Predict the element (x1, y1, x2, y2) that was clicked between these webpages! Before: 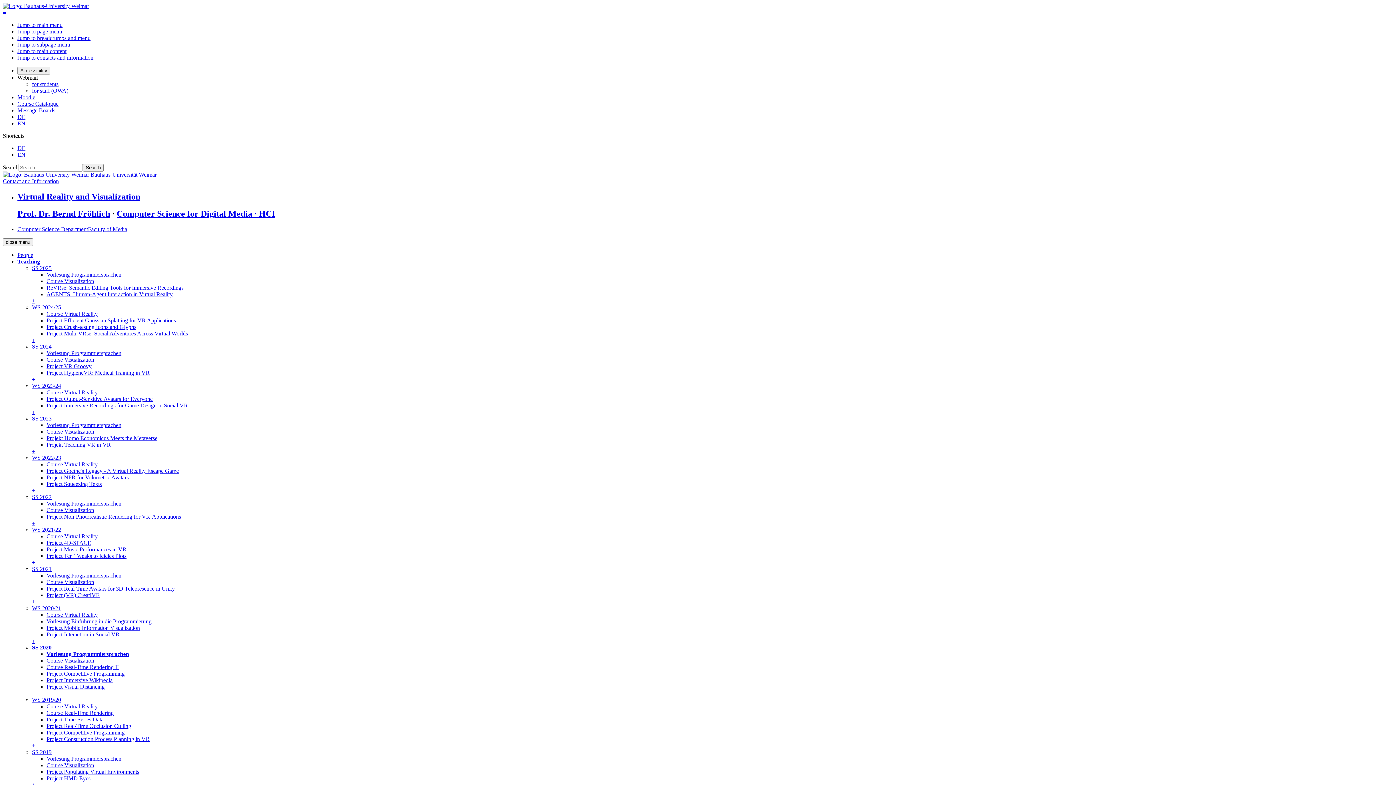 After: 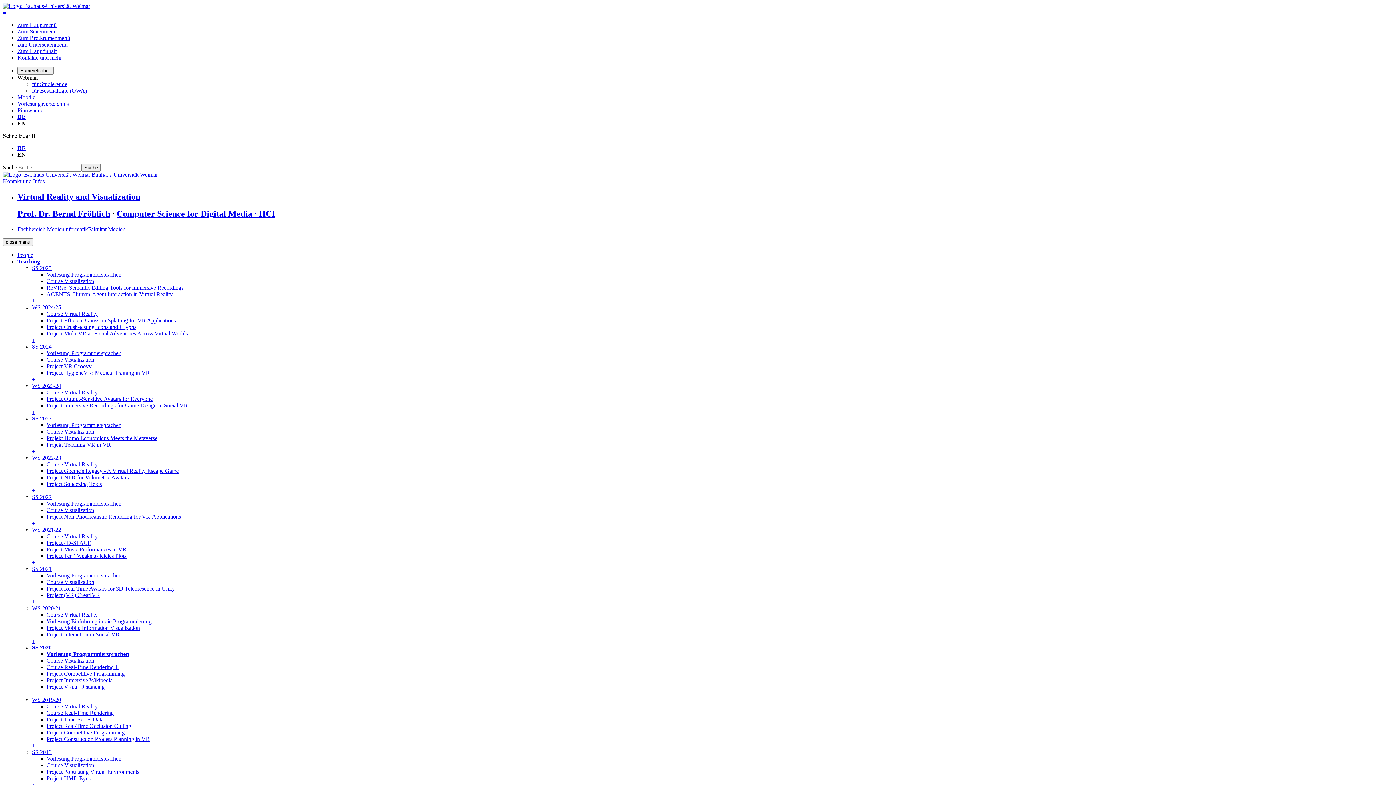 Action: bbox: (17, 113, 25, 120) label: DE